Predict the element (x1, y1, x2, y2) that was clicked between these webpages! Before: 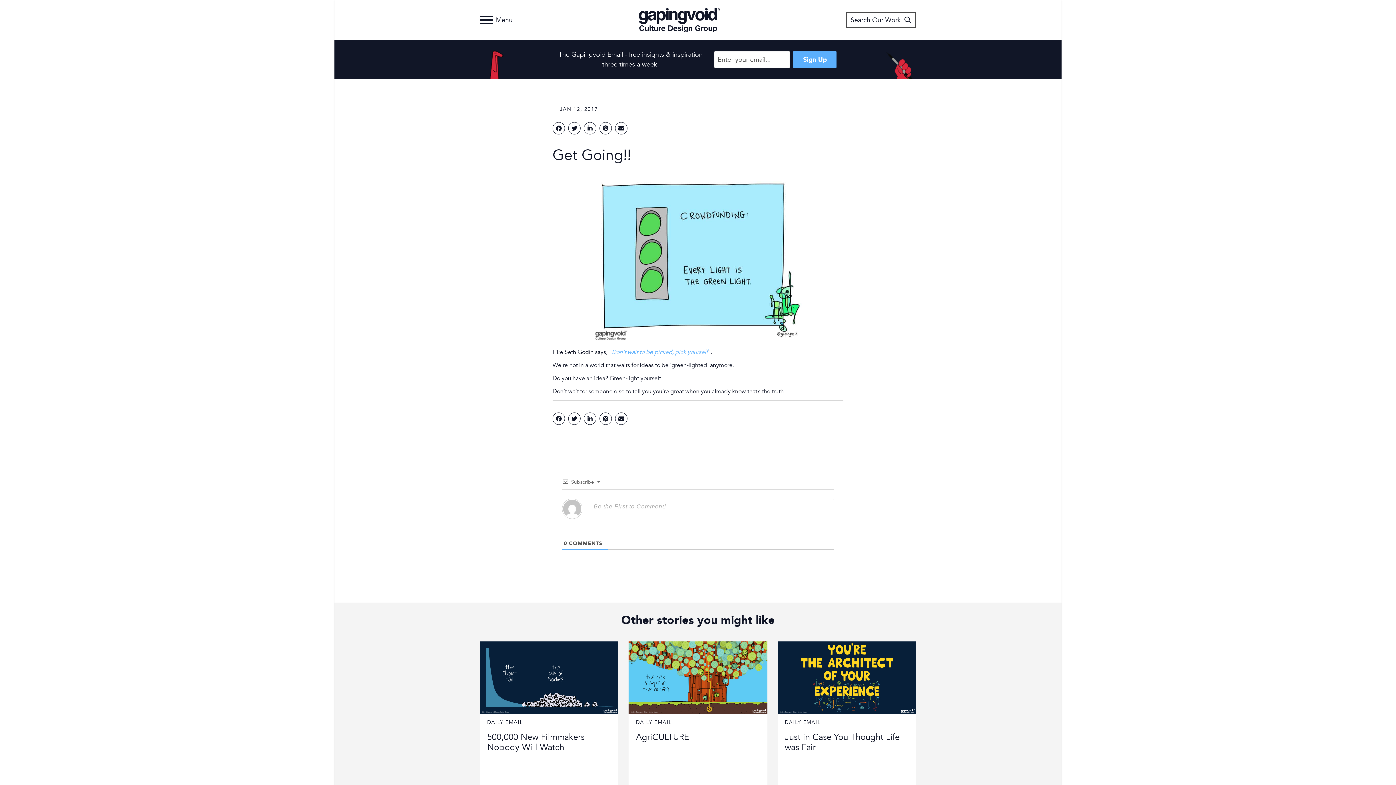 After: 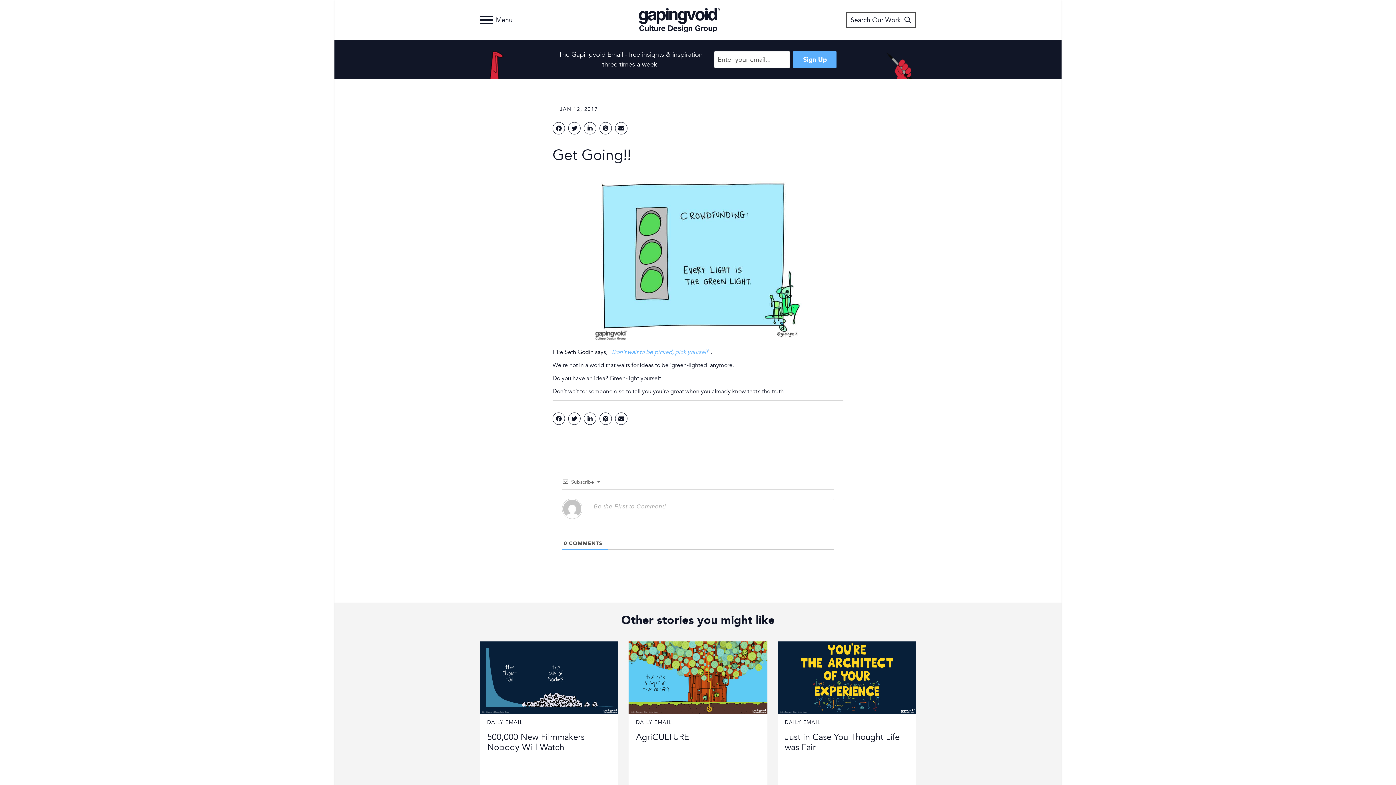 Action: bbox: (636, 719, 671, 725) label: DAILY EMAIL